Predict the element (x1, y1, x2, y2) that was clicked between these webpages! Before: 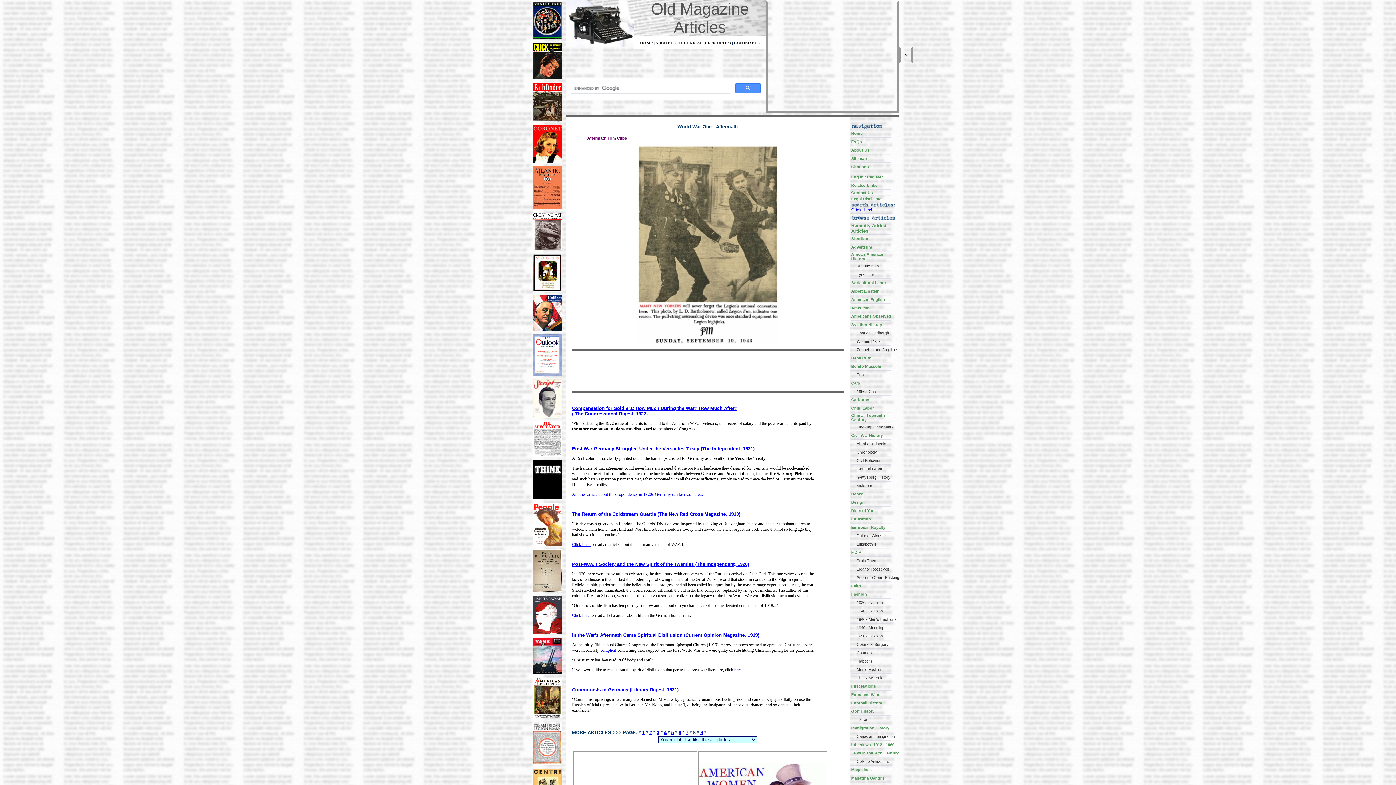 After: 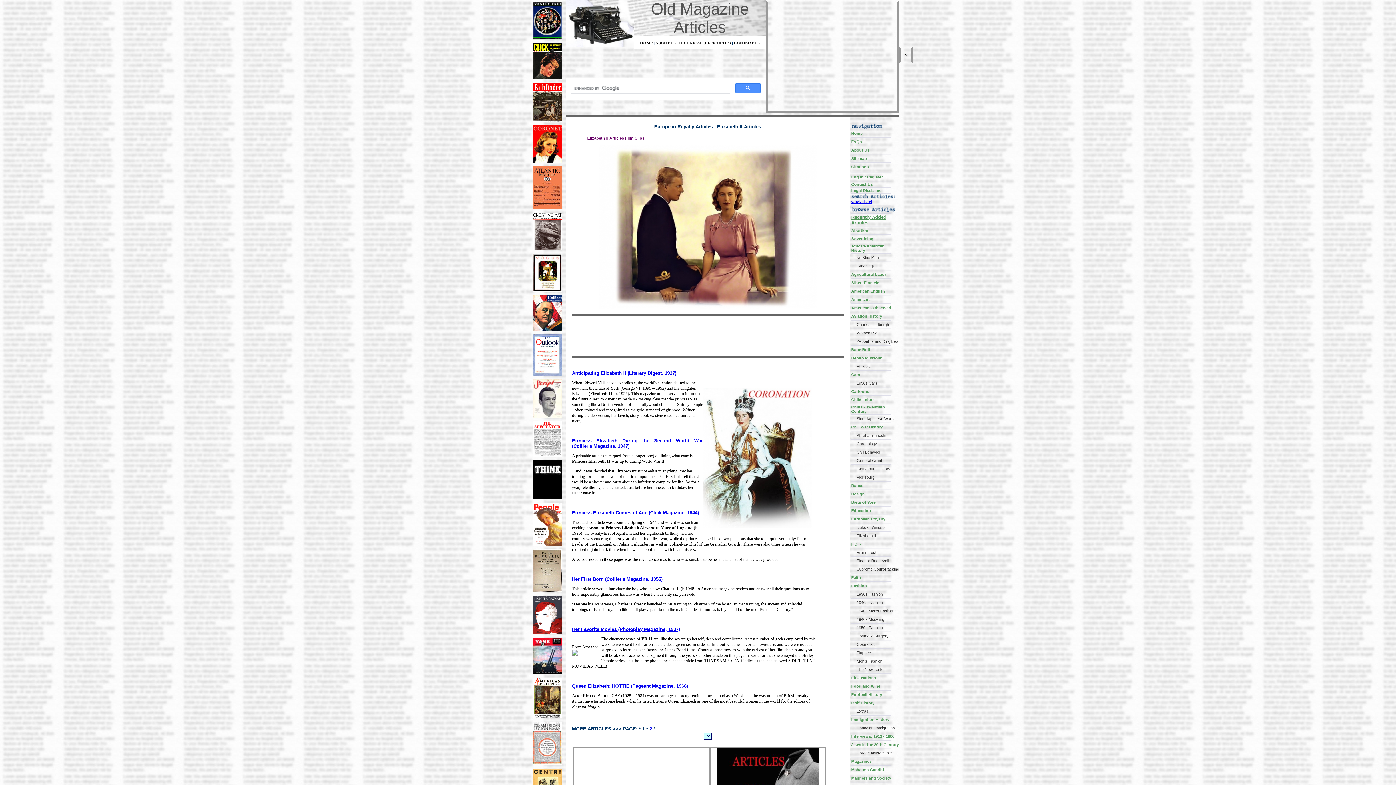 Action: bbox: (851, 542, 876, 546) label: Elizabeth II